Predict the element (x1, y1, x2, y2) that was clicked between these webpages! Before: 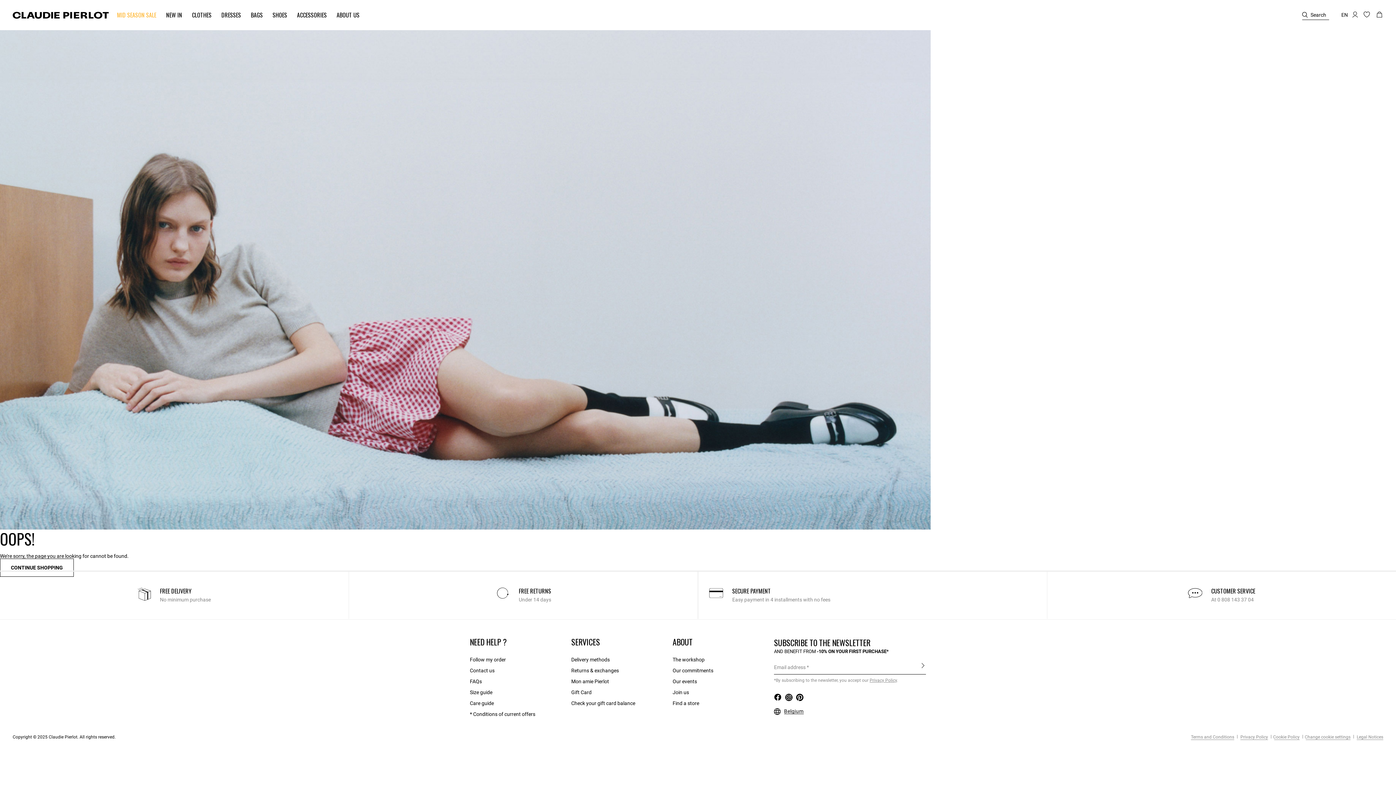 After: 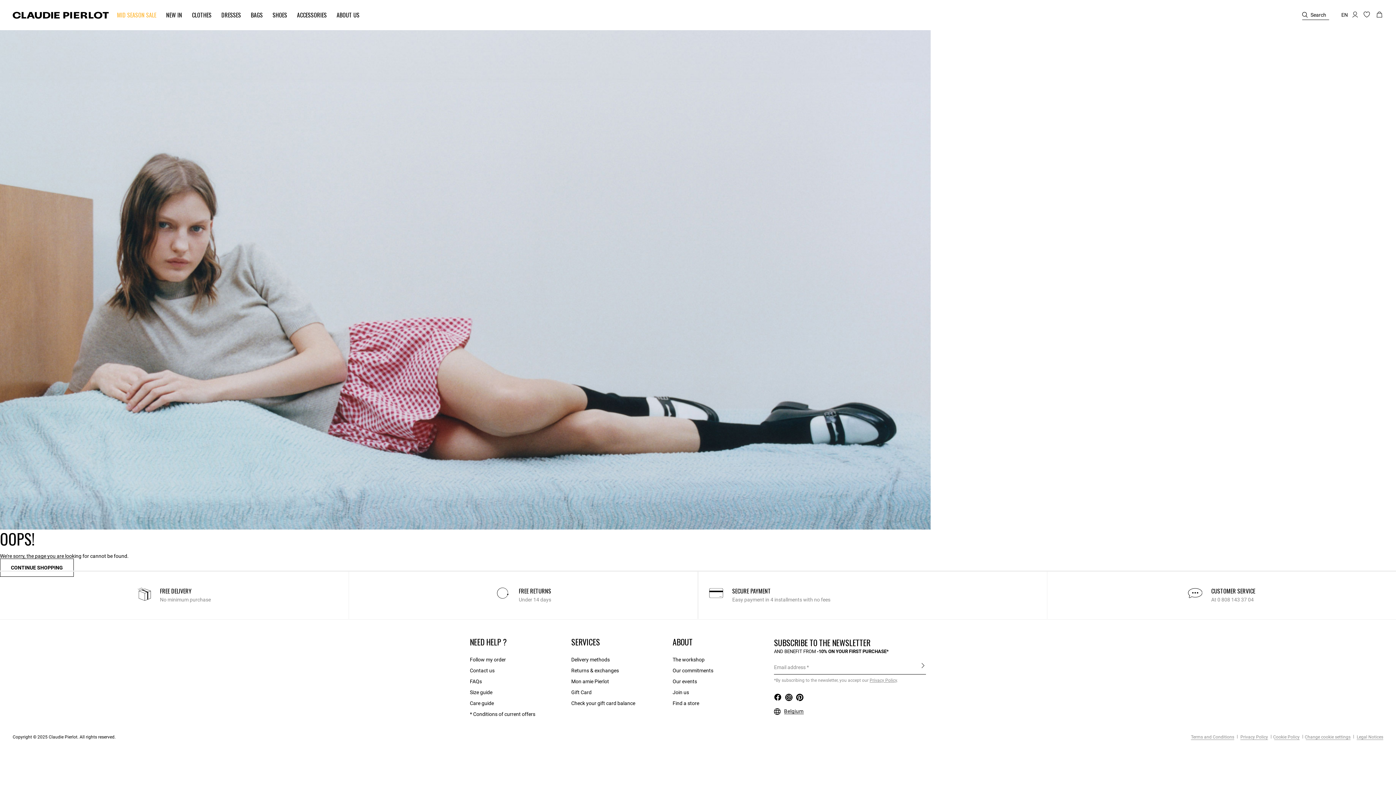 Action: bbox: (1301, 734, 1350, 740) label: Change cookie settings